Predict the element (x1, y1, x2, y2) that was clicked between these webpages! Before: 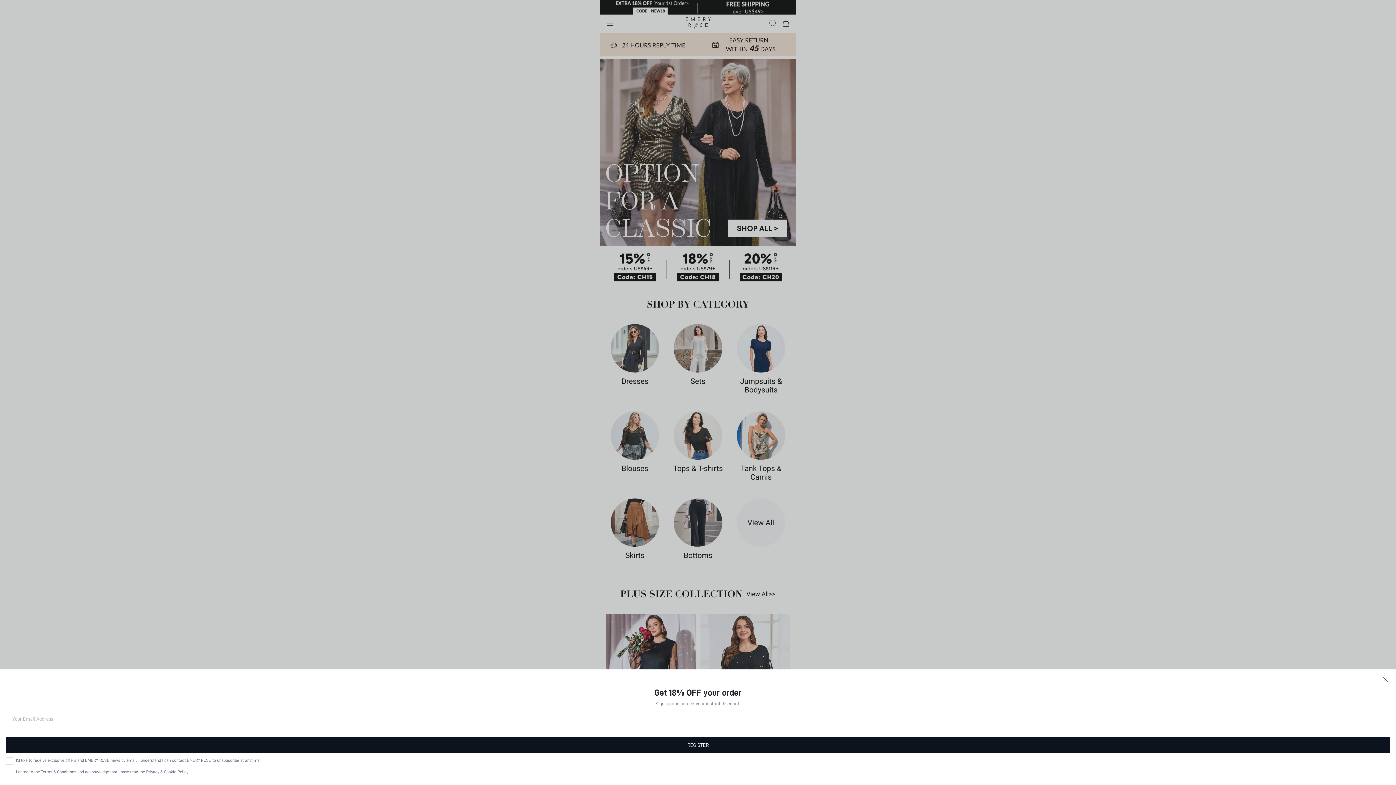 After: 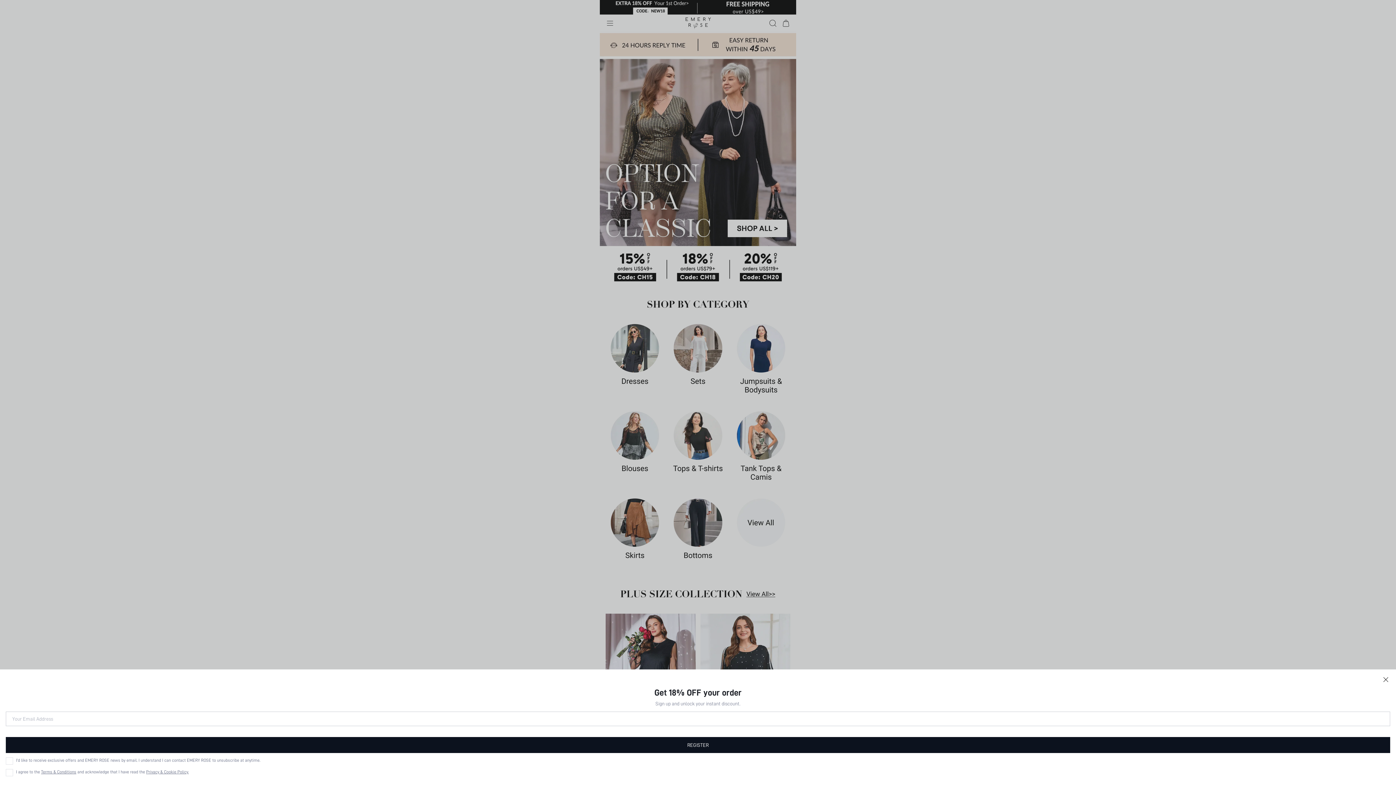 Action: label: REGISTER bbox: (5, 737, 1390, 753)